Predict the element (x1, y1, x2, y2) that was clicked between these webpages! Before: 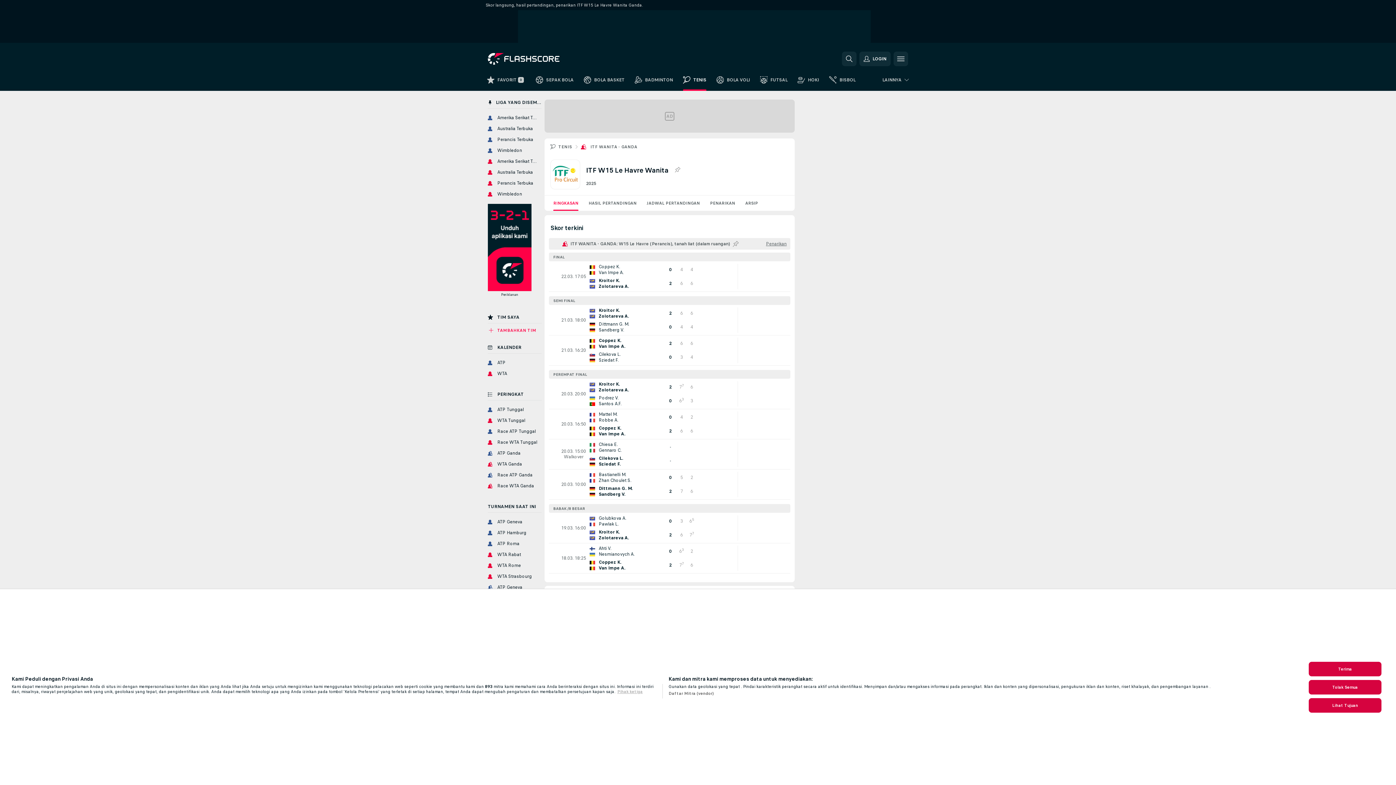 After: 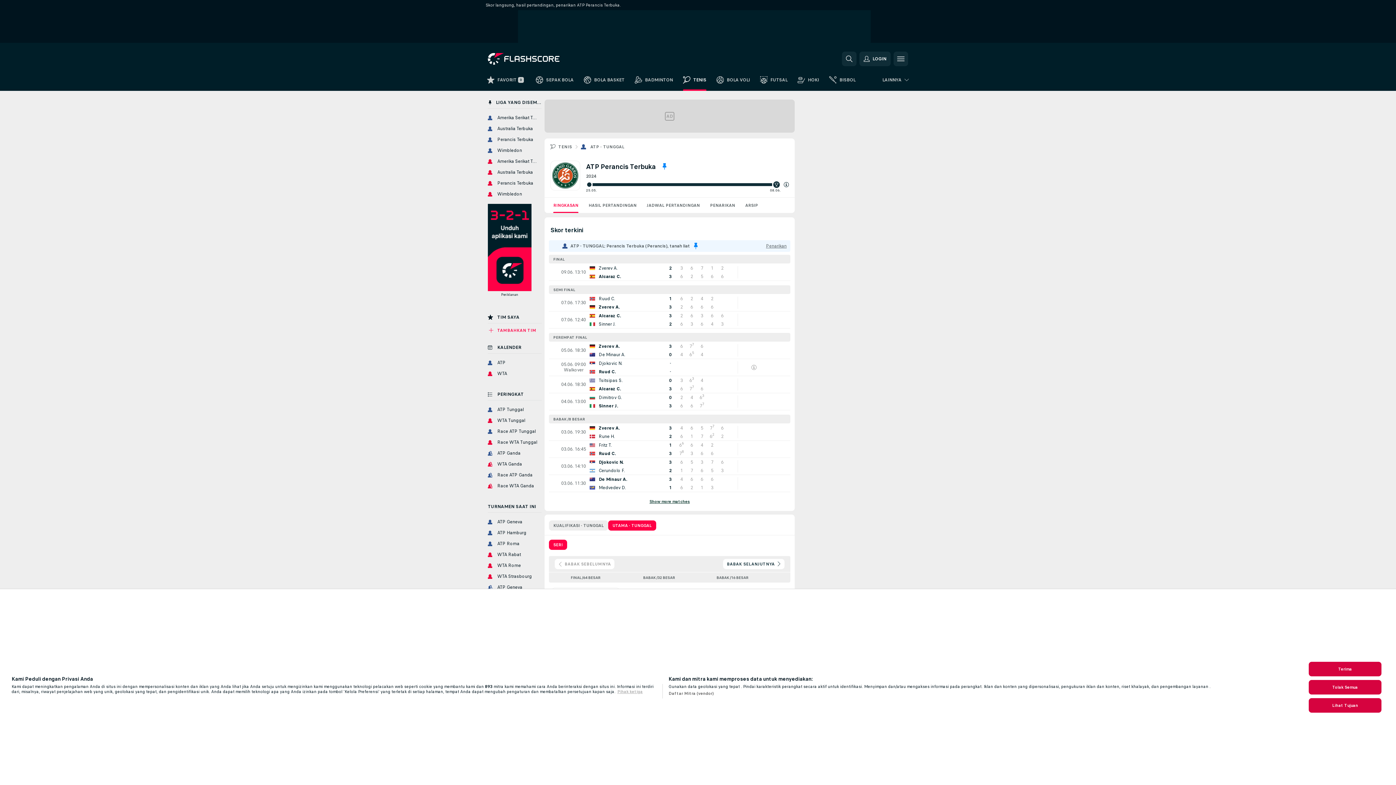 Action: bbox: (485, 135, 541, 144) label: Perancis Terbuka